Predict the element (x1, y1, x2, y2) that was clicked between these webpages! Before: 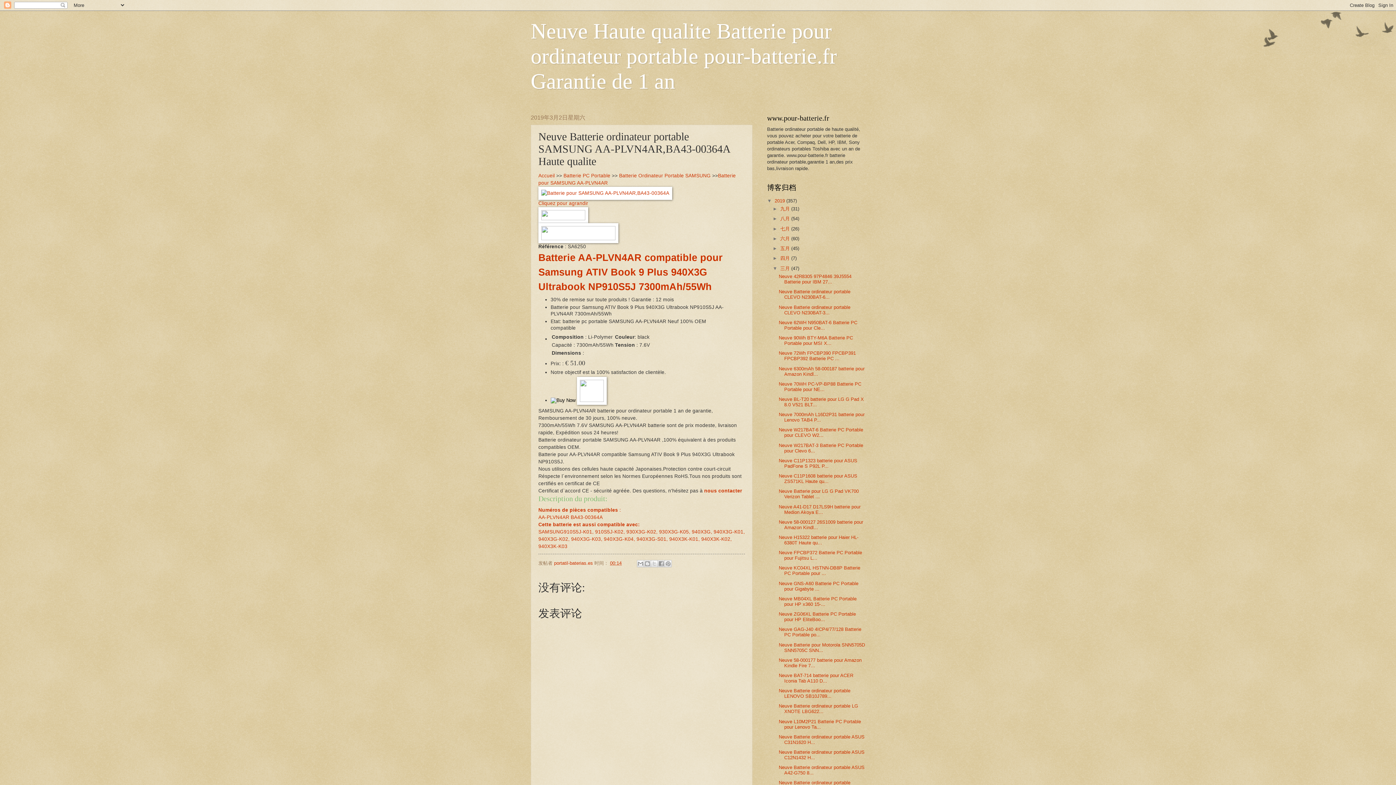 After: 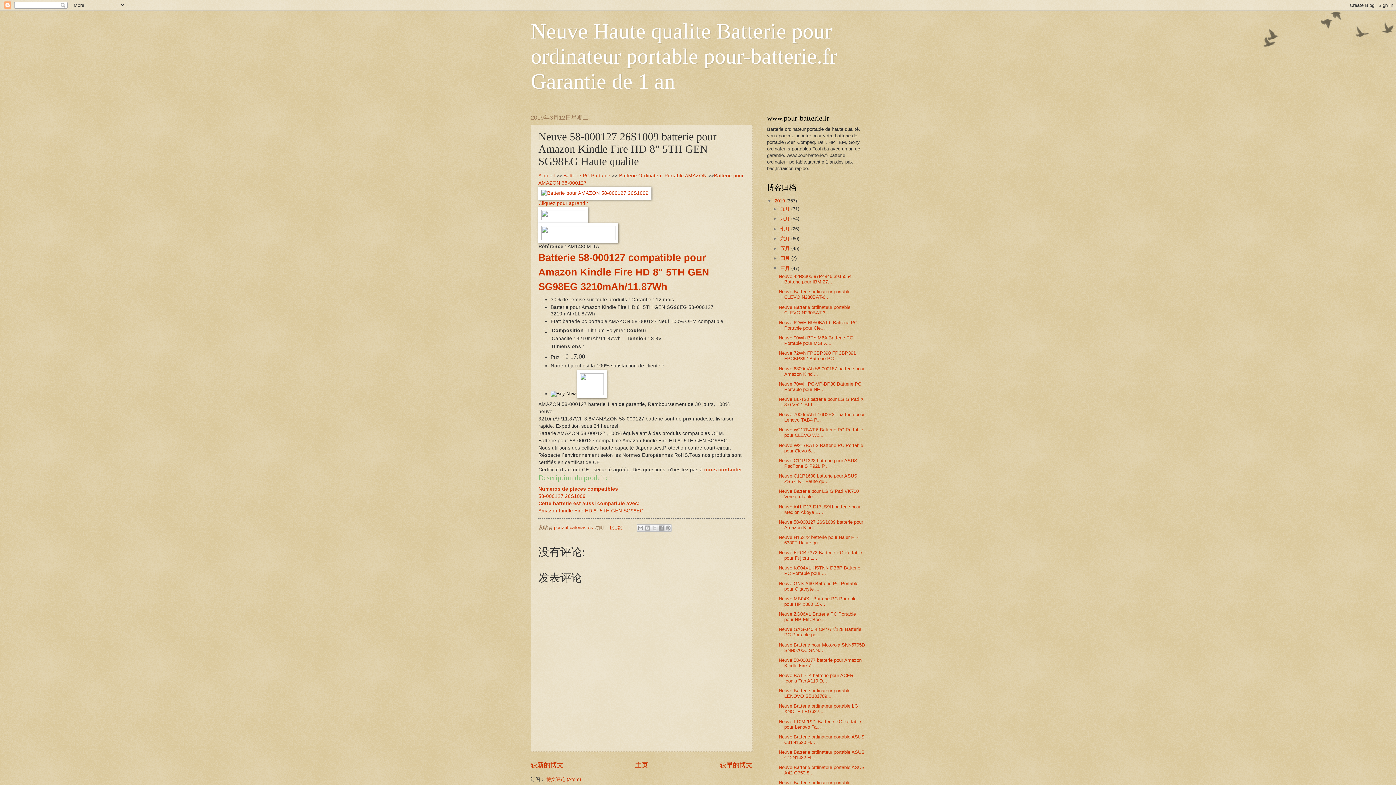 Action: bbox: (778, 519, 863, 530) label: Neuve 58-000127 26S1009 batterie pour Amazon Kindl...